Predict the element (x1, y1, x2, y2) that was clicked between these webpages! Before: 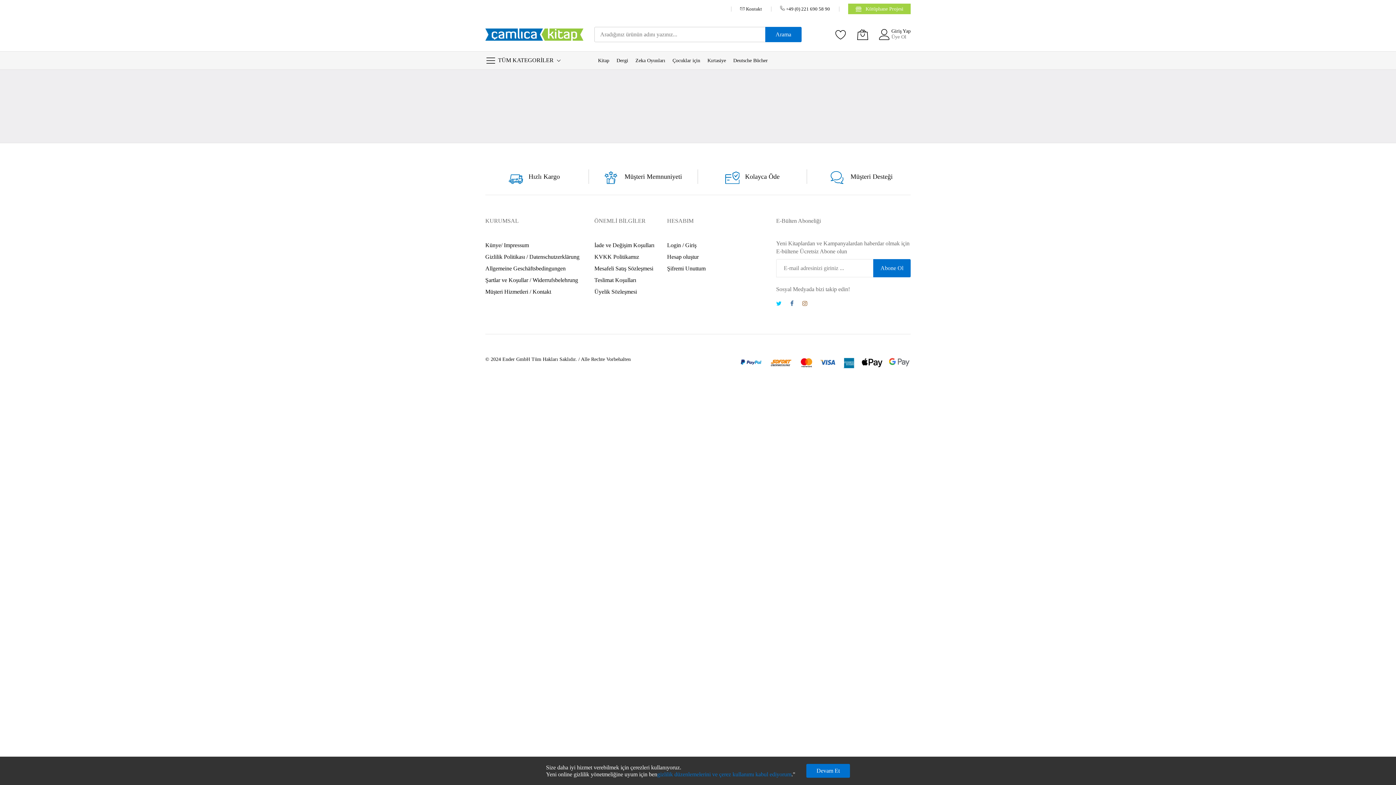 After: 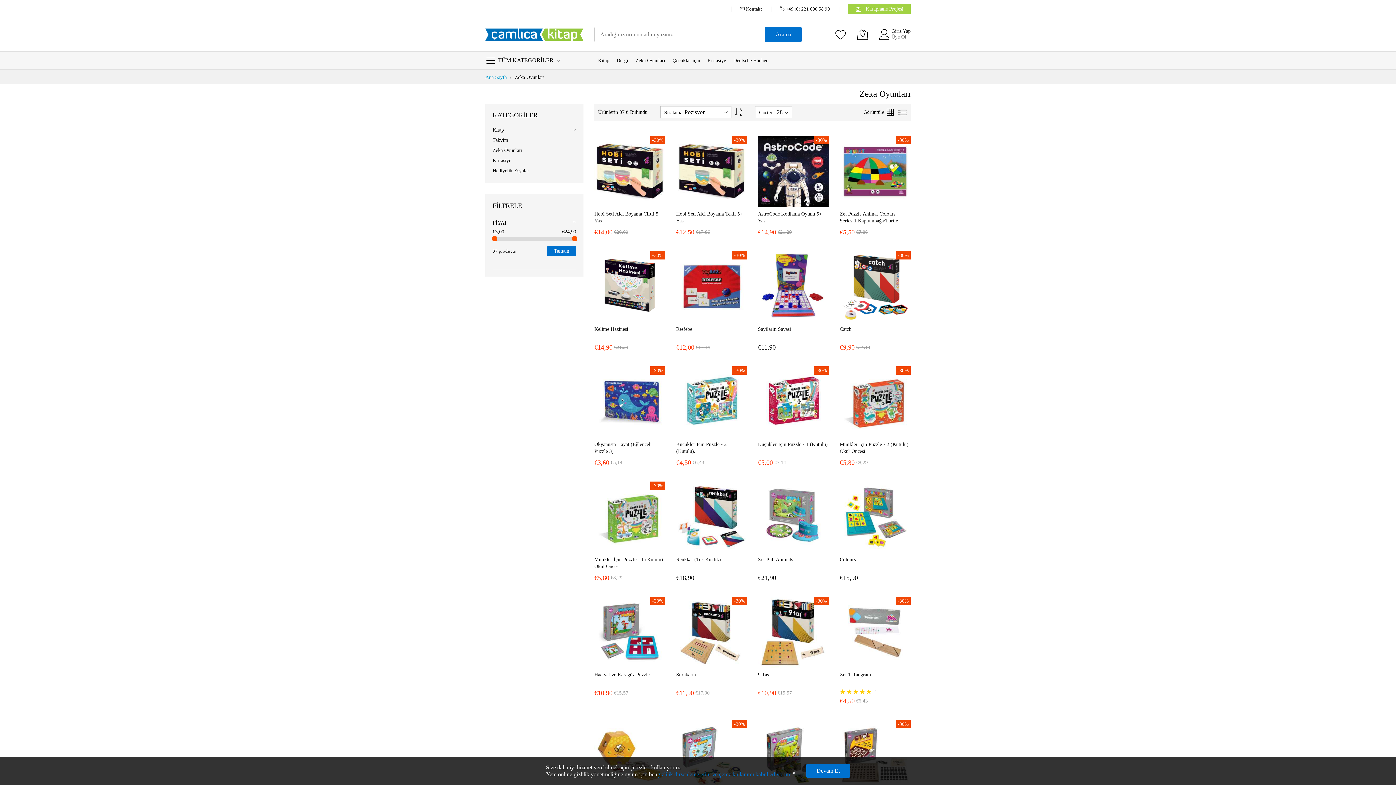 Action: label: Zeka Oyunları bbox: (635, 57, 665, 63)